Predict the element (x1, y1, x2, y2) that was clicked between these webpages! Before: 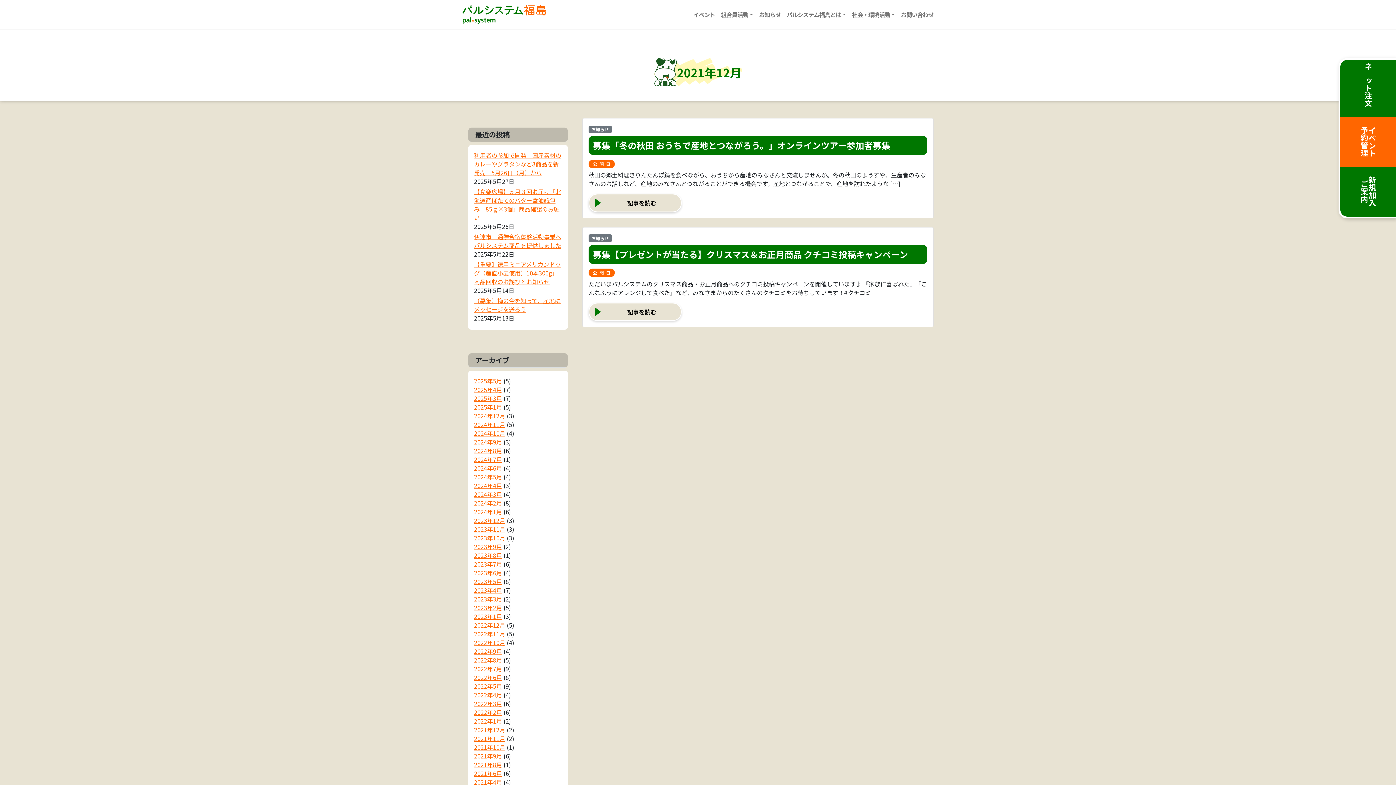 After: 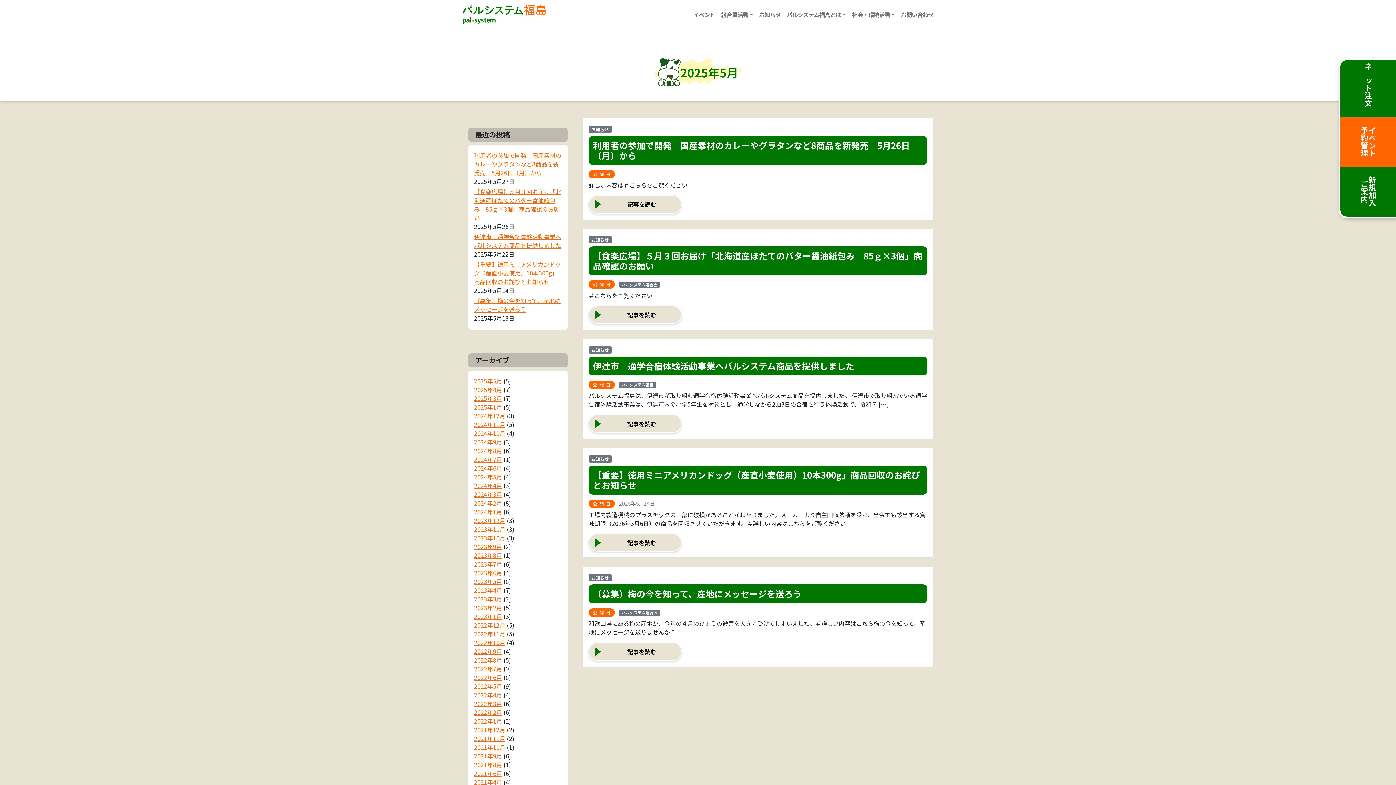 Action: bbox: (474, 376, 502, 385) label: 2025年5月